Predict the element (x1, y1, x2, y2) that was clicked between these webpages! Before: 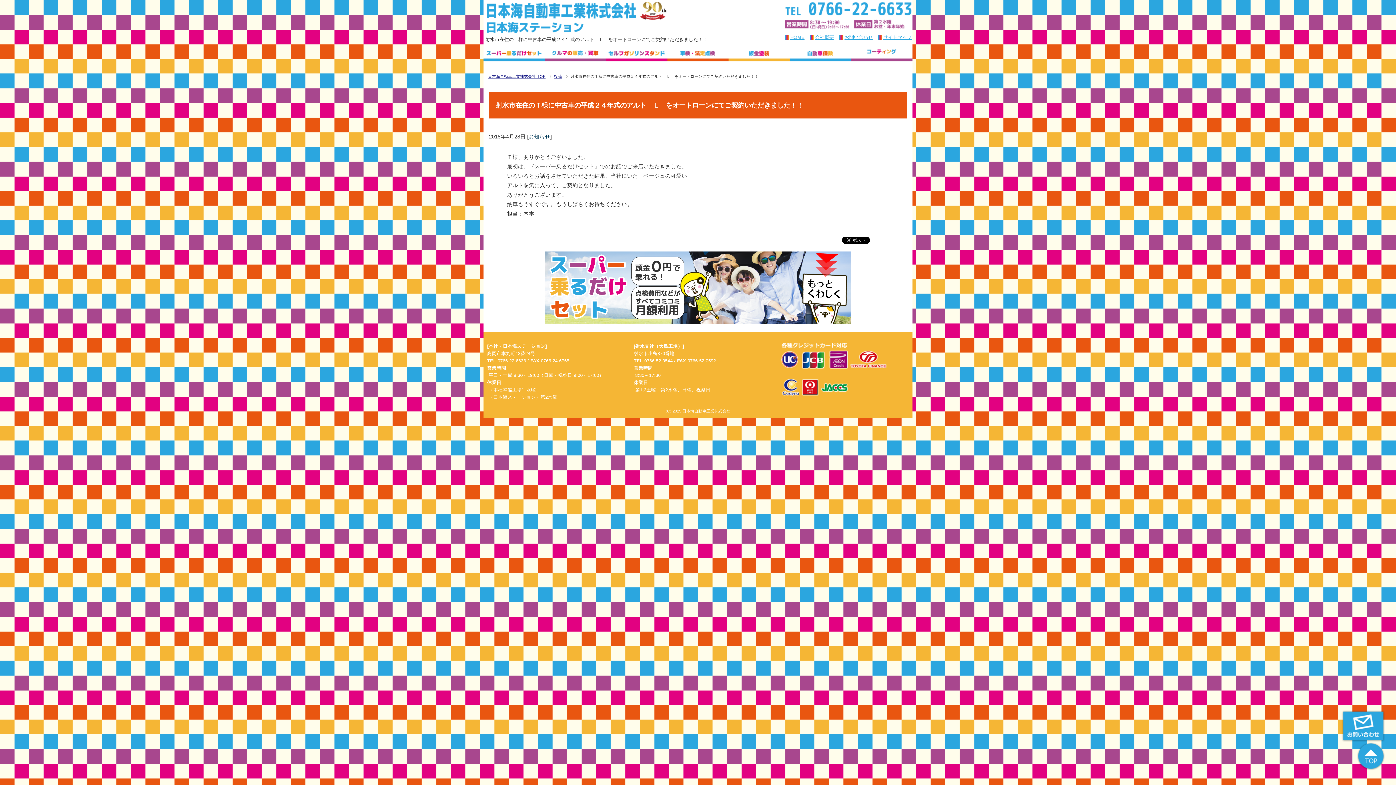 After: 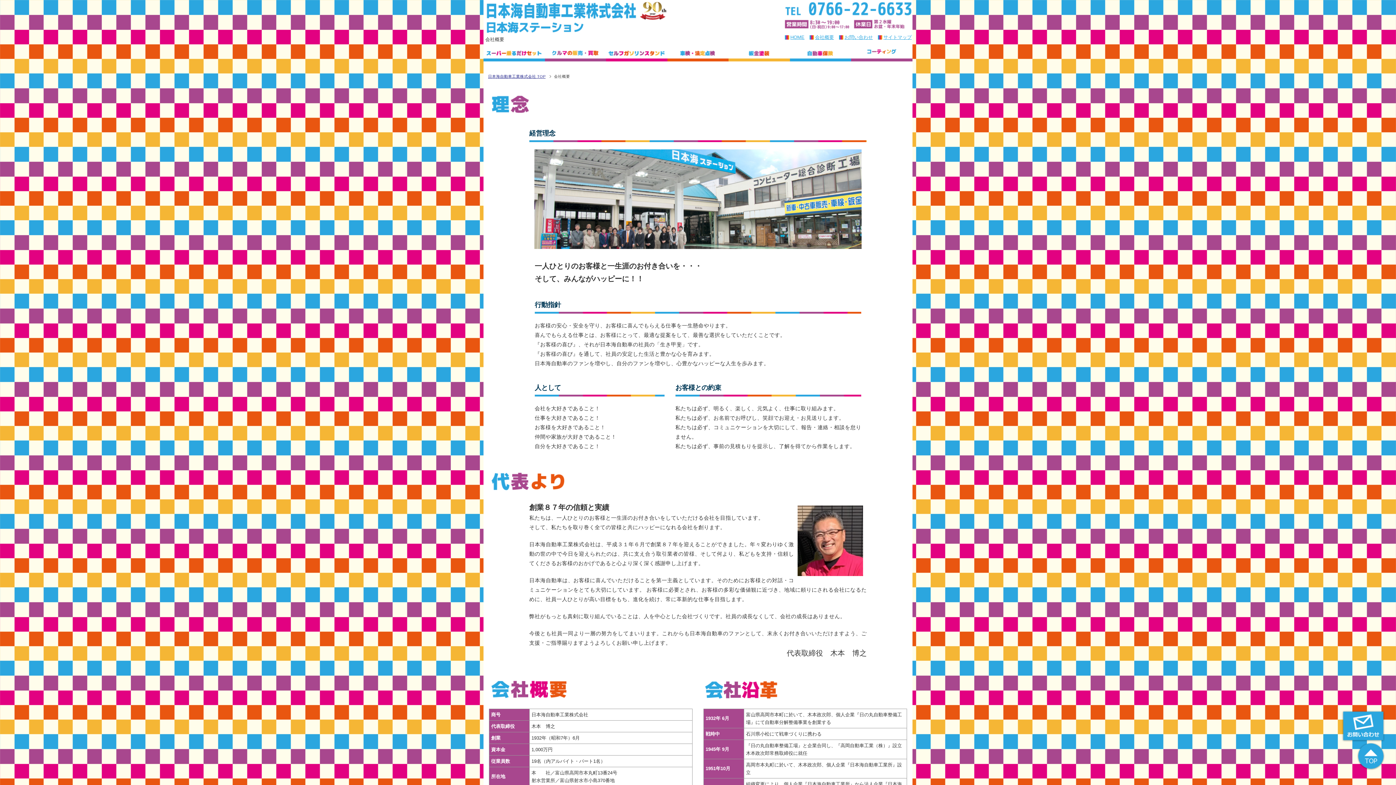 Action: bbox: (815, 34, 834, 40) label: 会社概要